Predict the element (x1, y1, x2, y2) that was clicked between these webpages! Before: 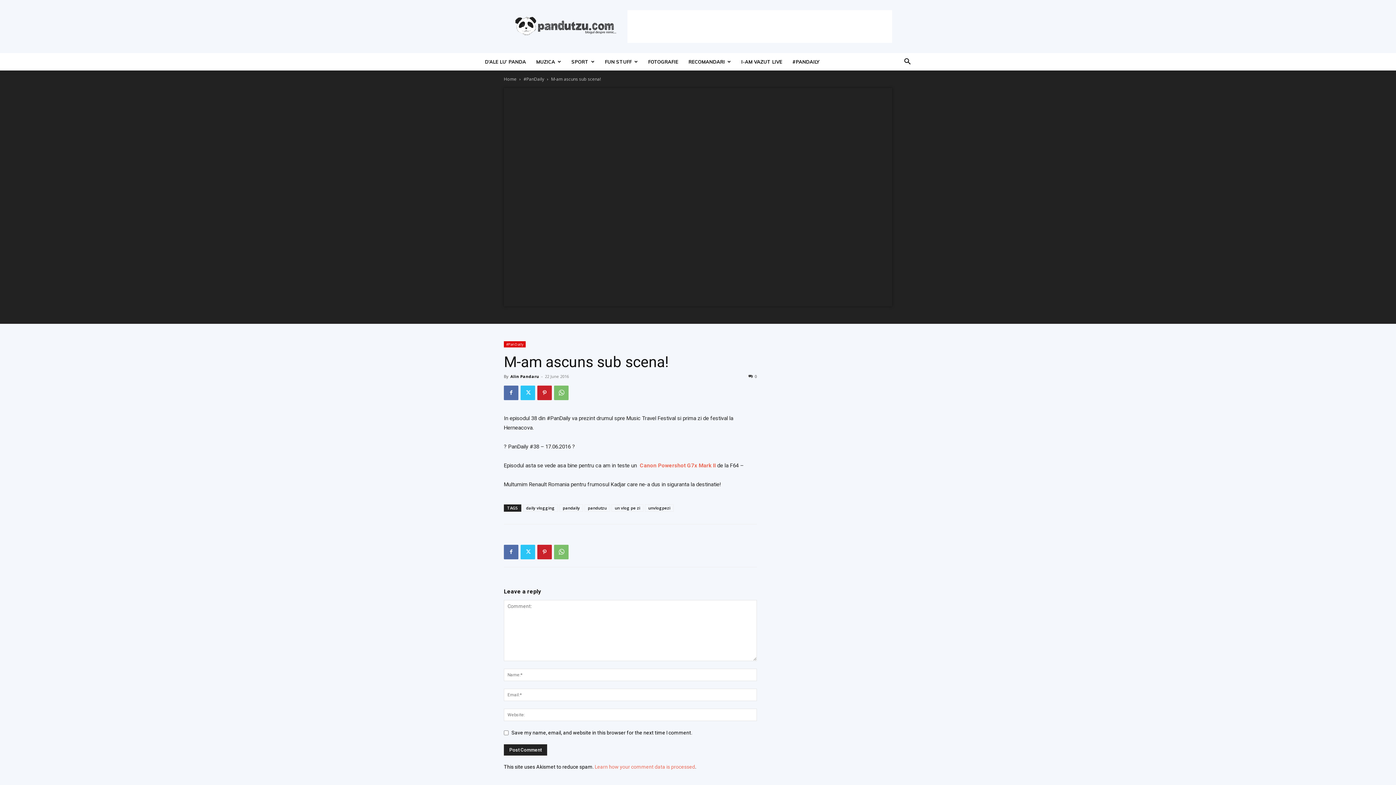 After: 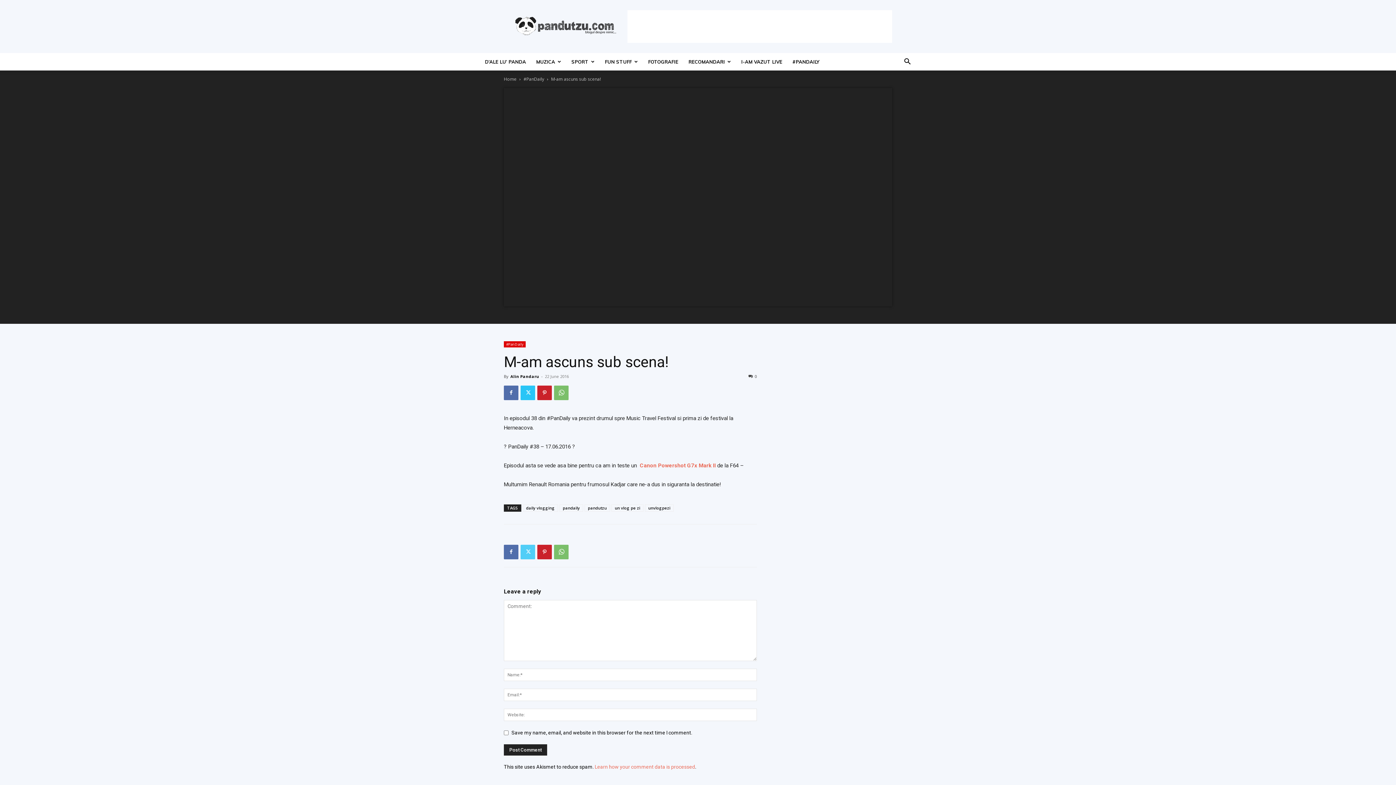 Action: bbox: (520, 545, 535, 559)